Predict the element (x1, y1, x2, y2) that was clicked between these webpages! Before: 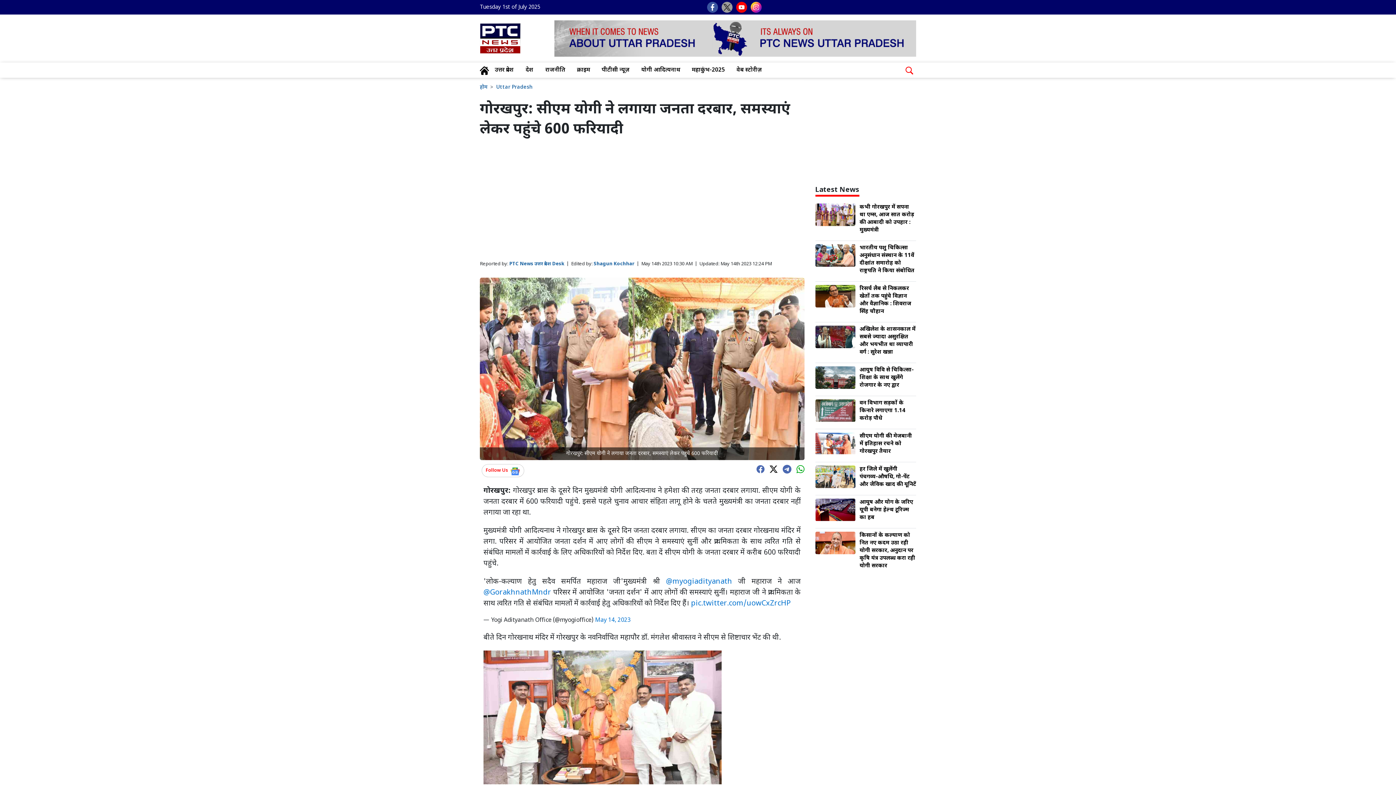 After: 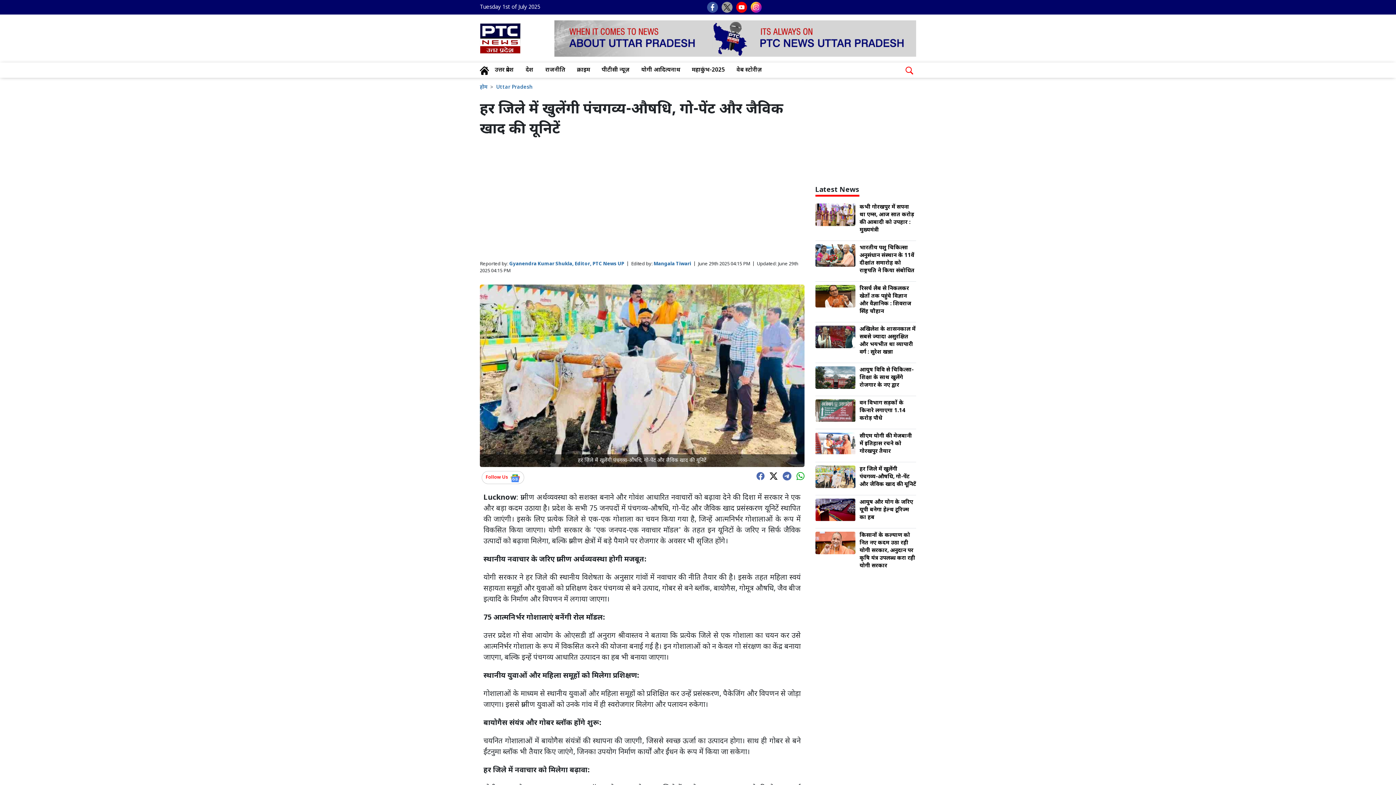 Action: label: हर जिले में खुलेंगी पंचगव्य-औषधि, गो-पेंट और जैविक खाद की यूनिटें bbox: (859, 466, 916, 488)